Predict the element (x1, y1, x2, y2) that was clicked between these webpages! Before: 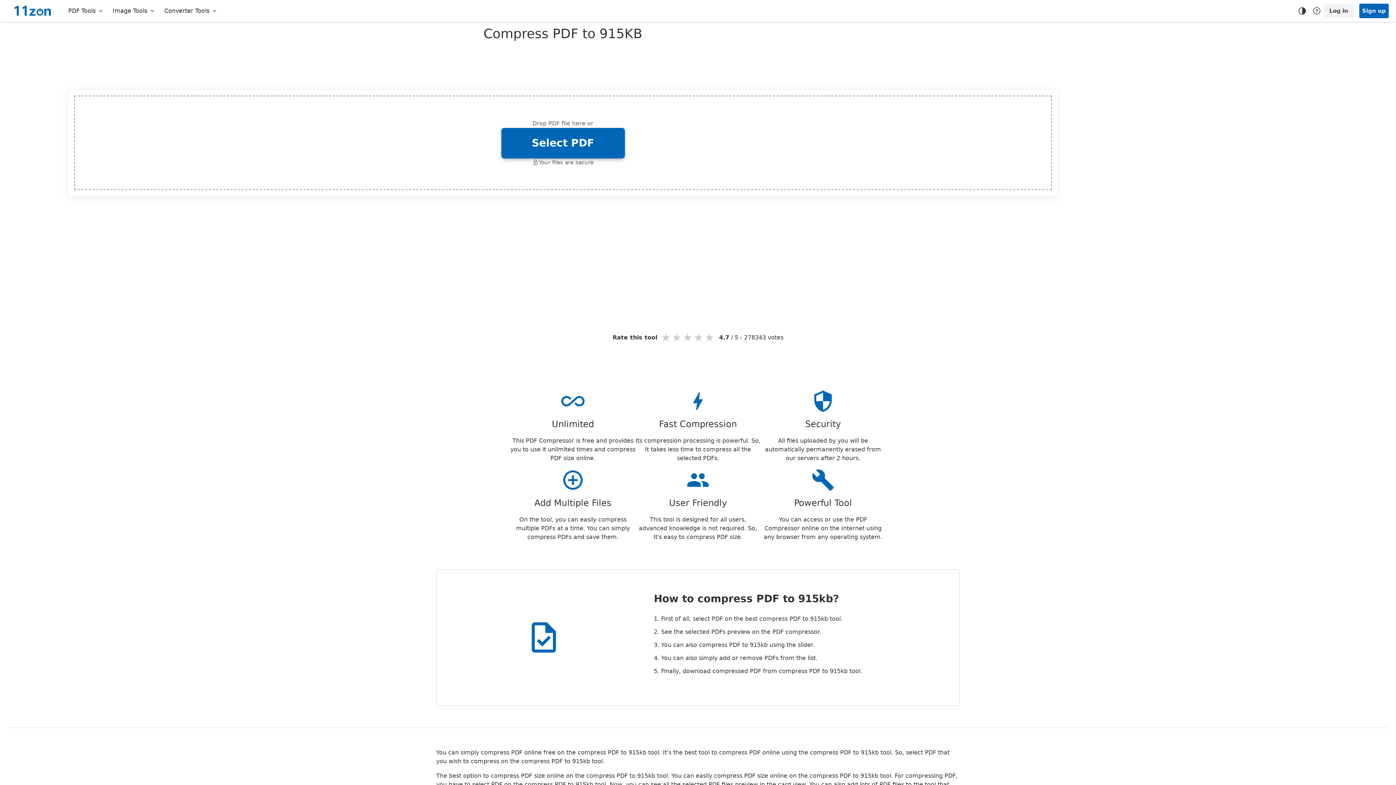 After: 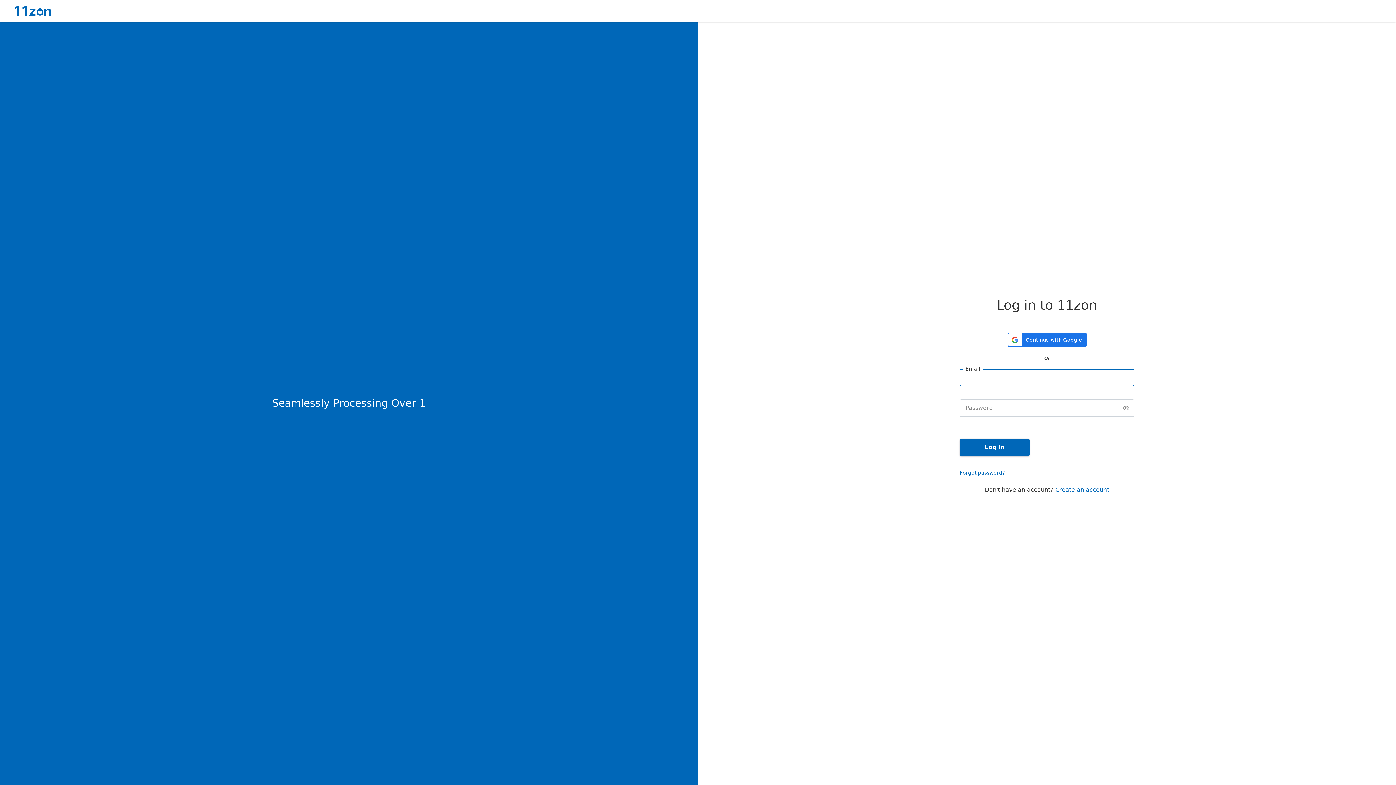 Action: bbox: (1324, 3, 1353, 18) label: Log in